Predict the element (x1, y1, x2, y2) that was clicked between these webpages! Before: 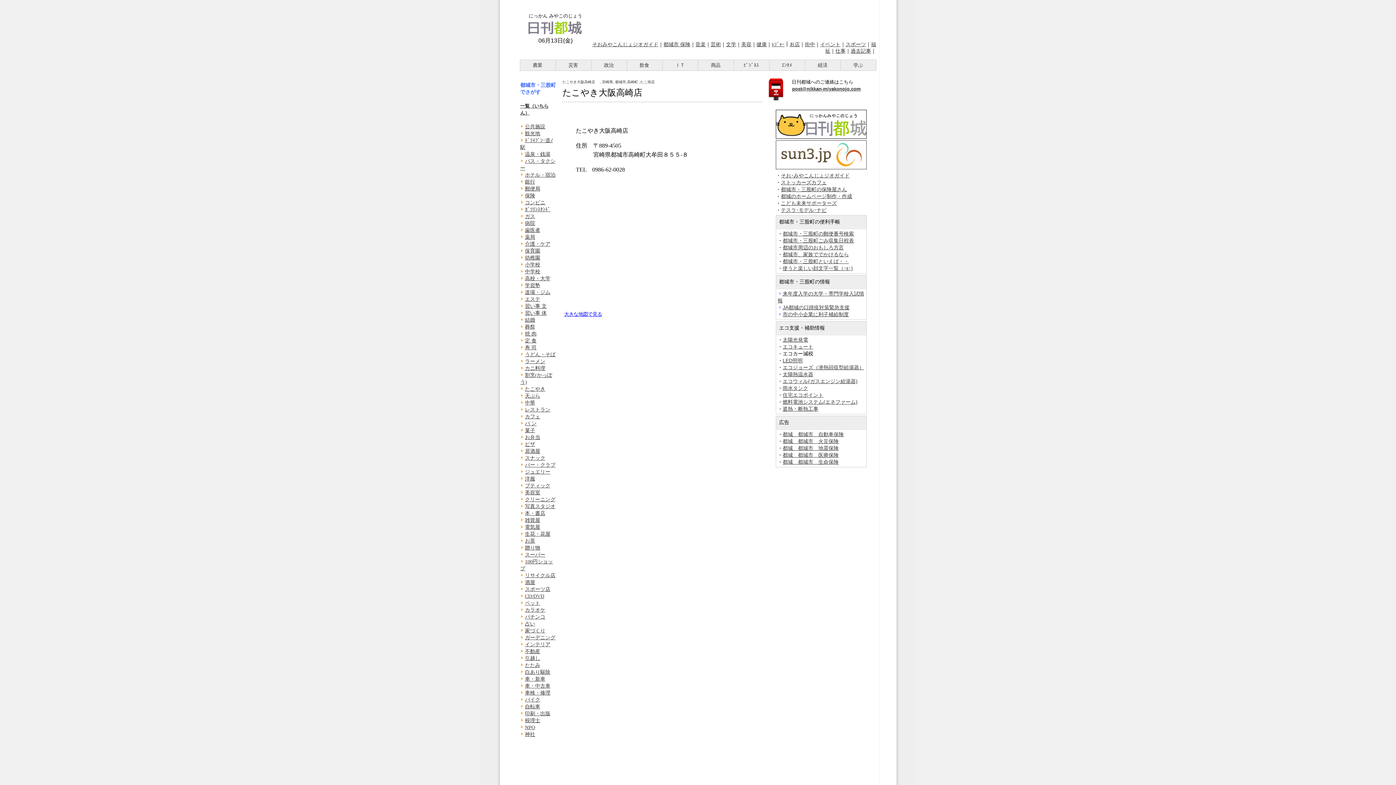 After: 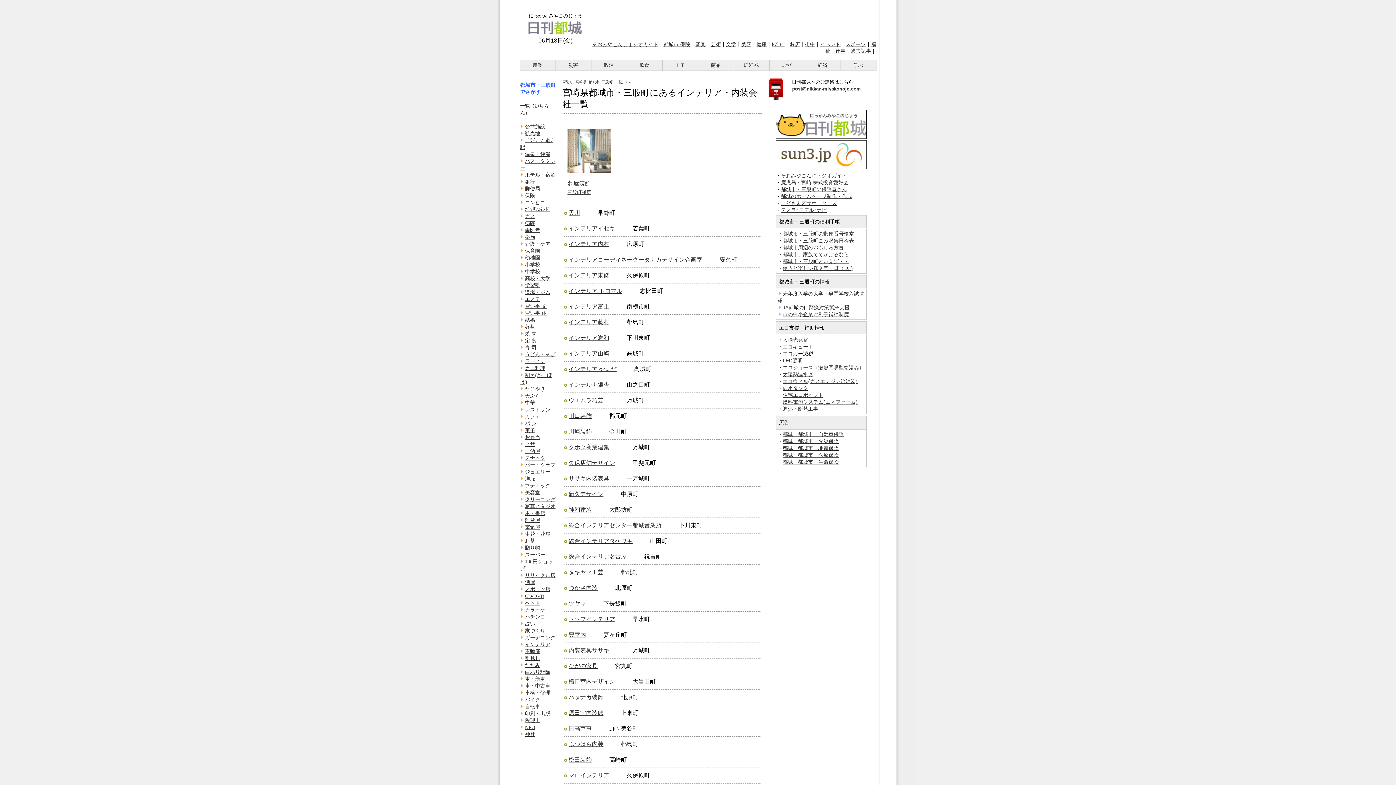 Action: label: インテリア bbox: (525, 642, 550, 647)